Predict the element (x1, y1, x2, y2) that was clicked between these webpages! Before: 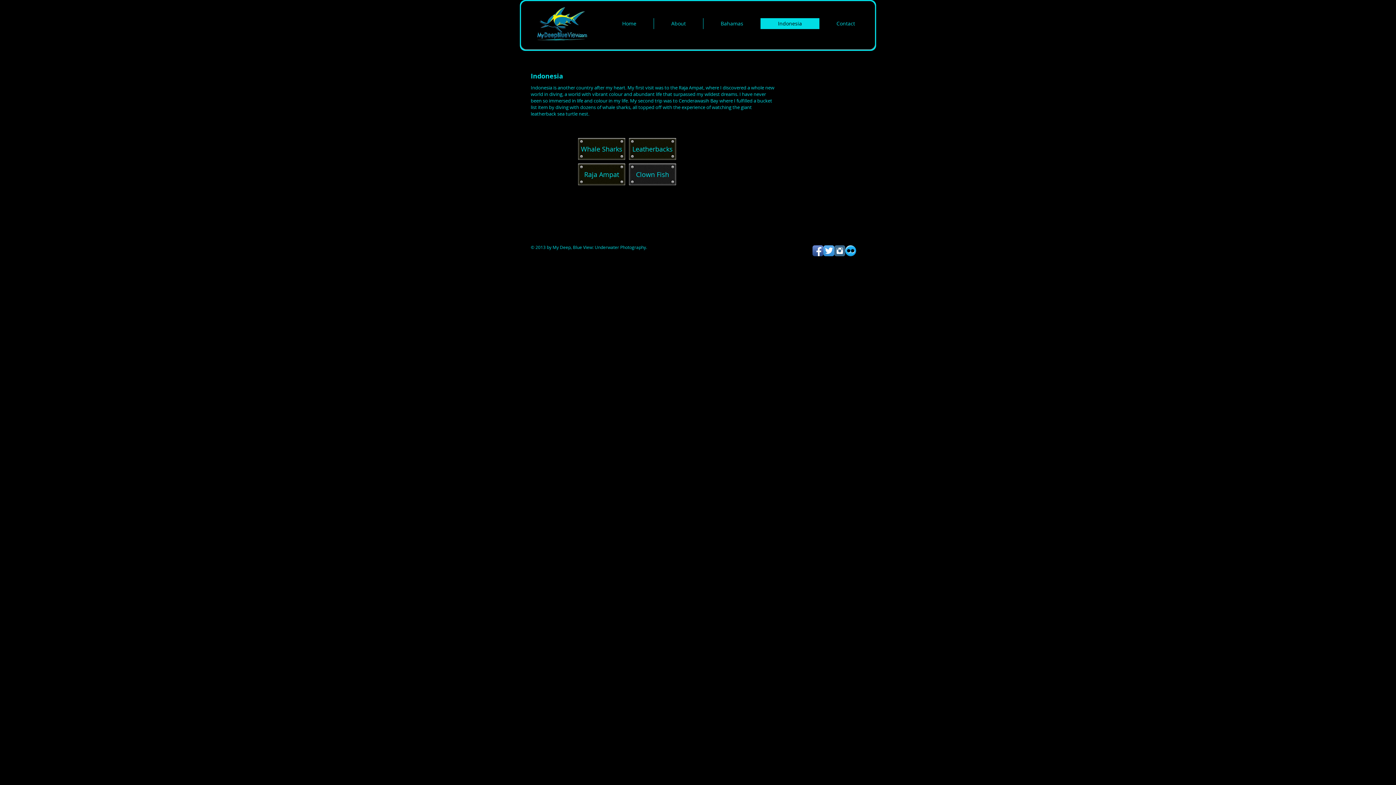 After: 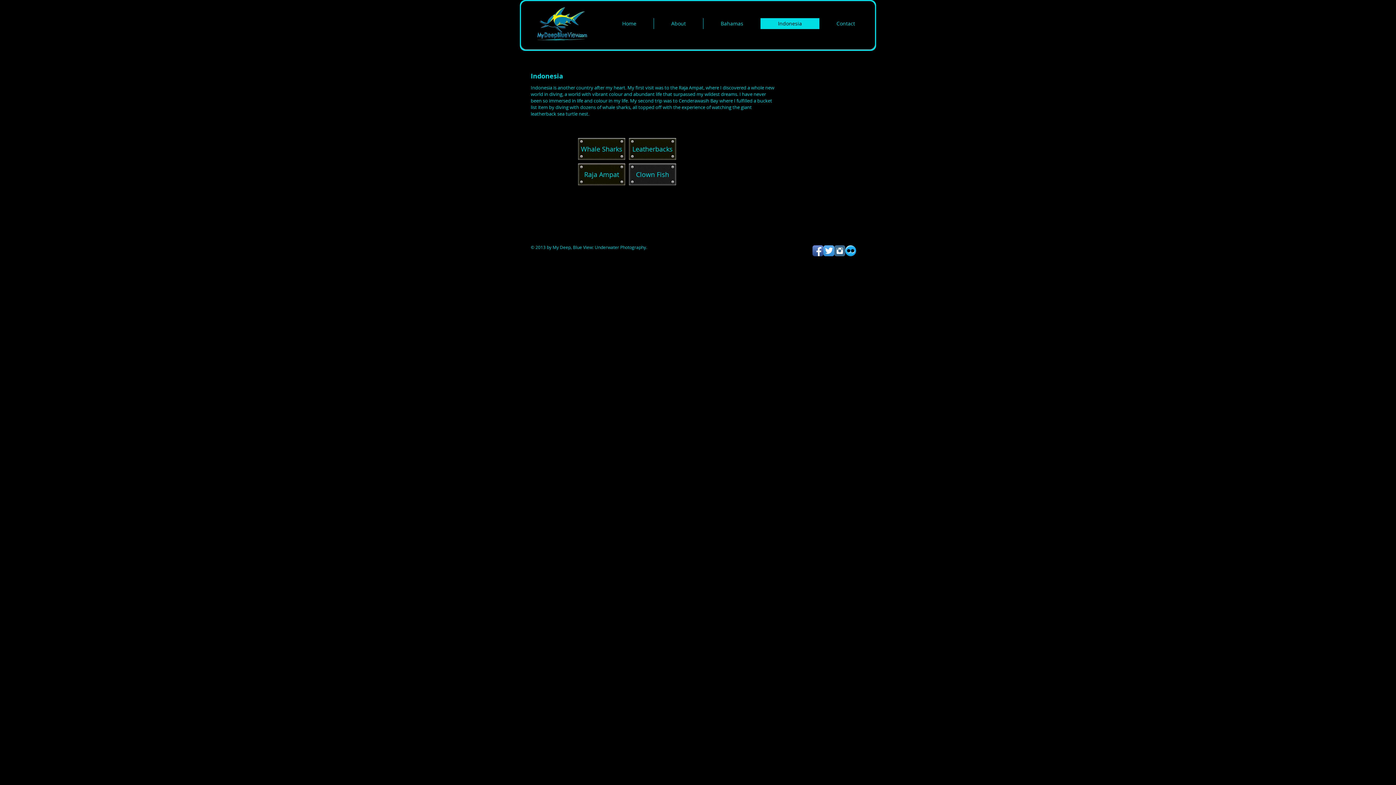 Action: label: Indonesia bbox: (760, 18, 819, 29)